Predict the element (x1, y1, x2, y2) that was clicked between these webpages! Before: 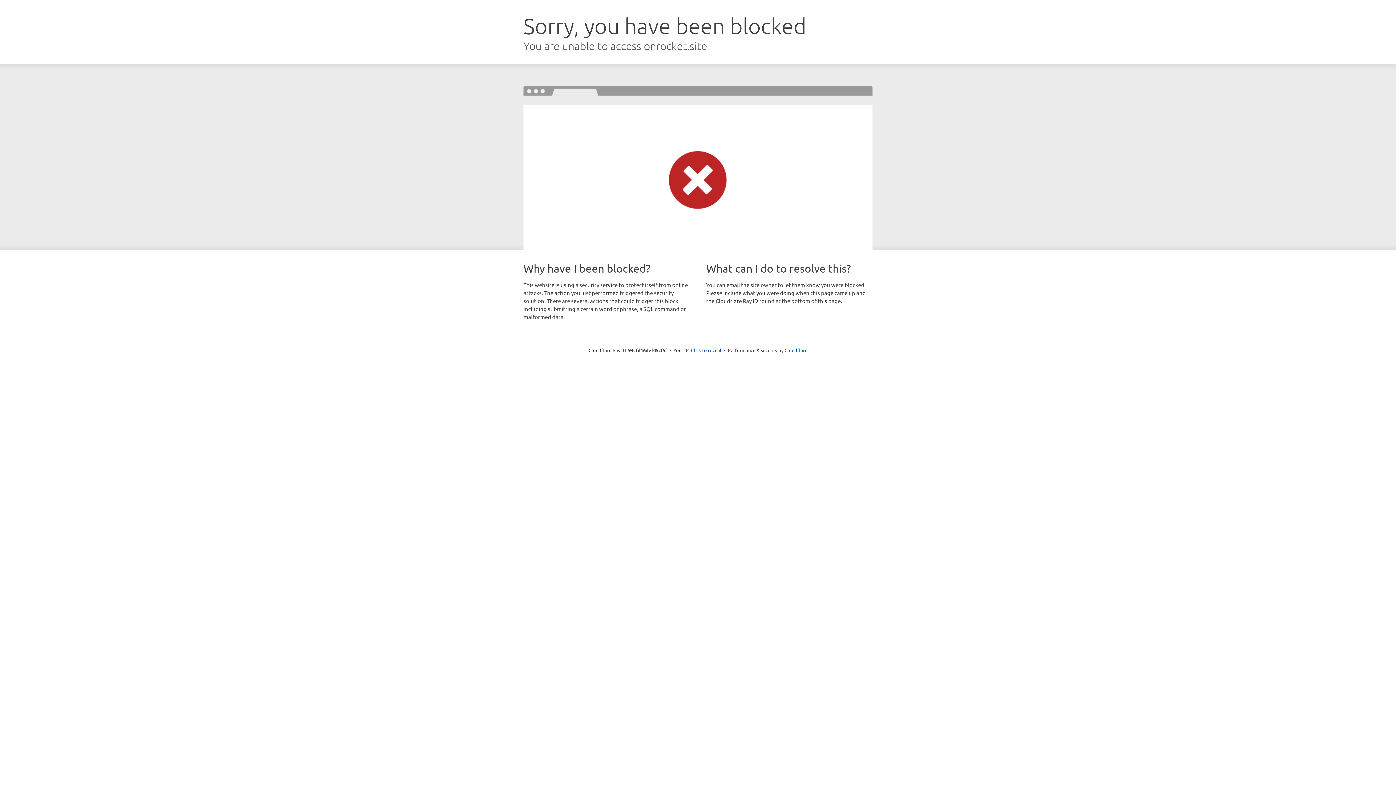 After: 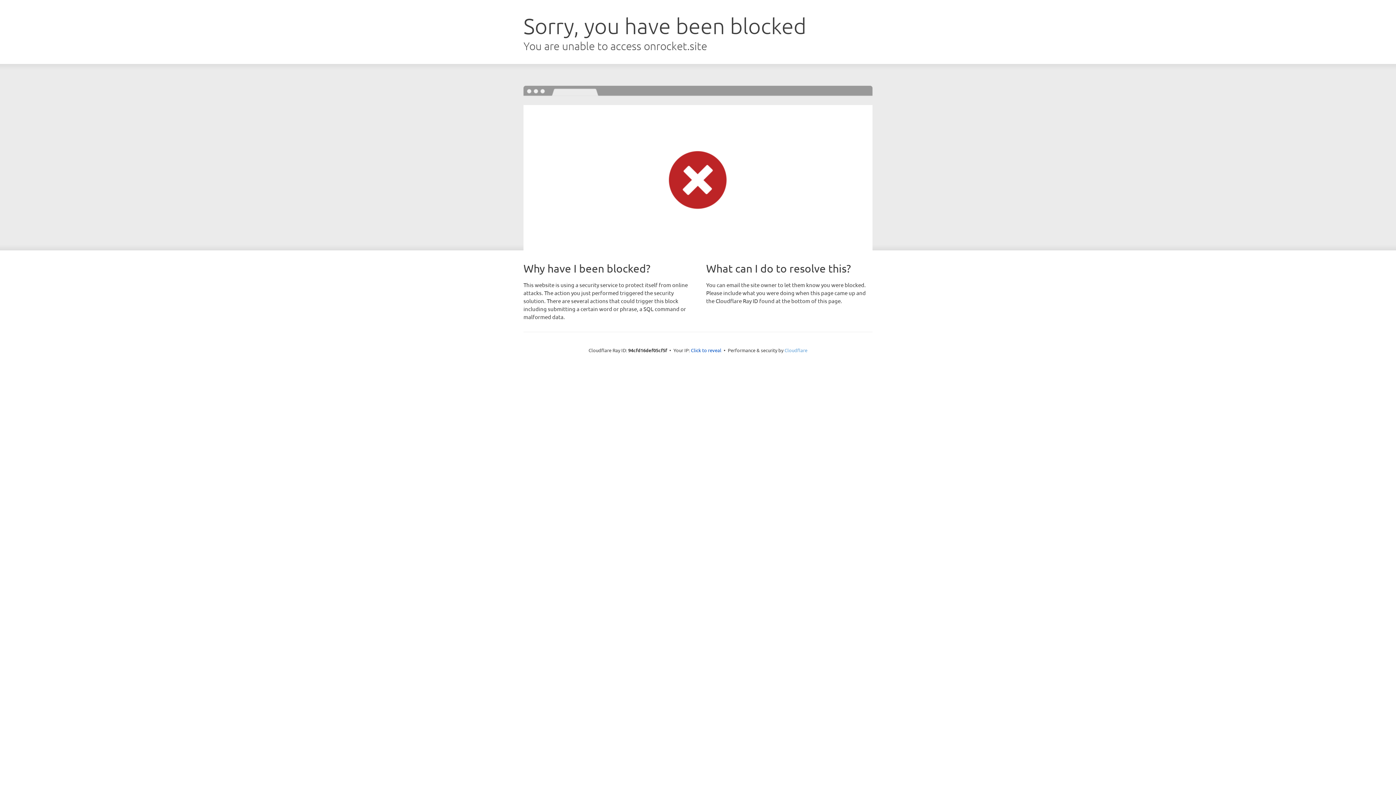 Action: bbox: (784, 347, 807, 353) label: Cloudflare